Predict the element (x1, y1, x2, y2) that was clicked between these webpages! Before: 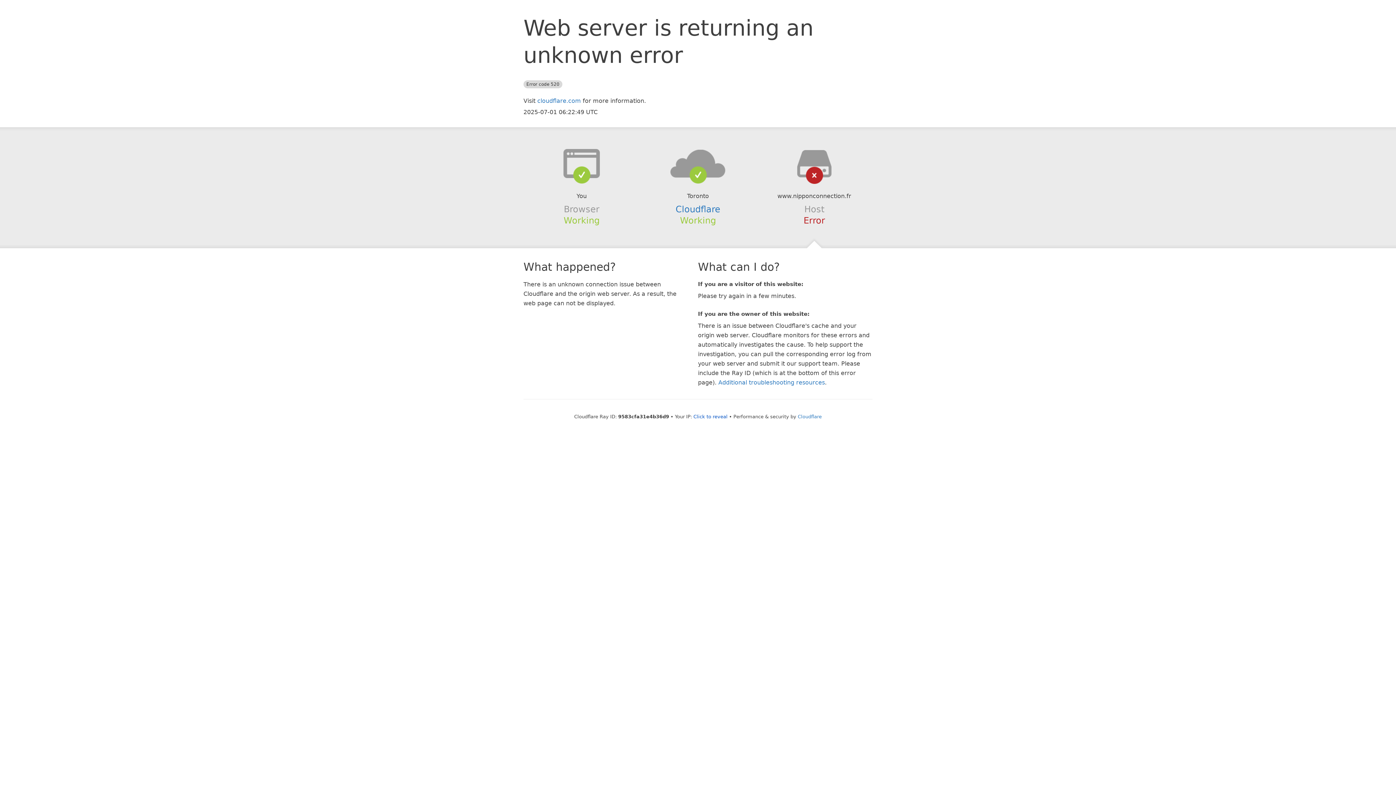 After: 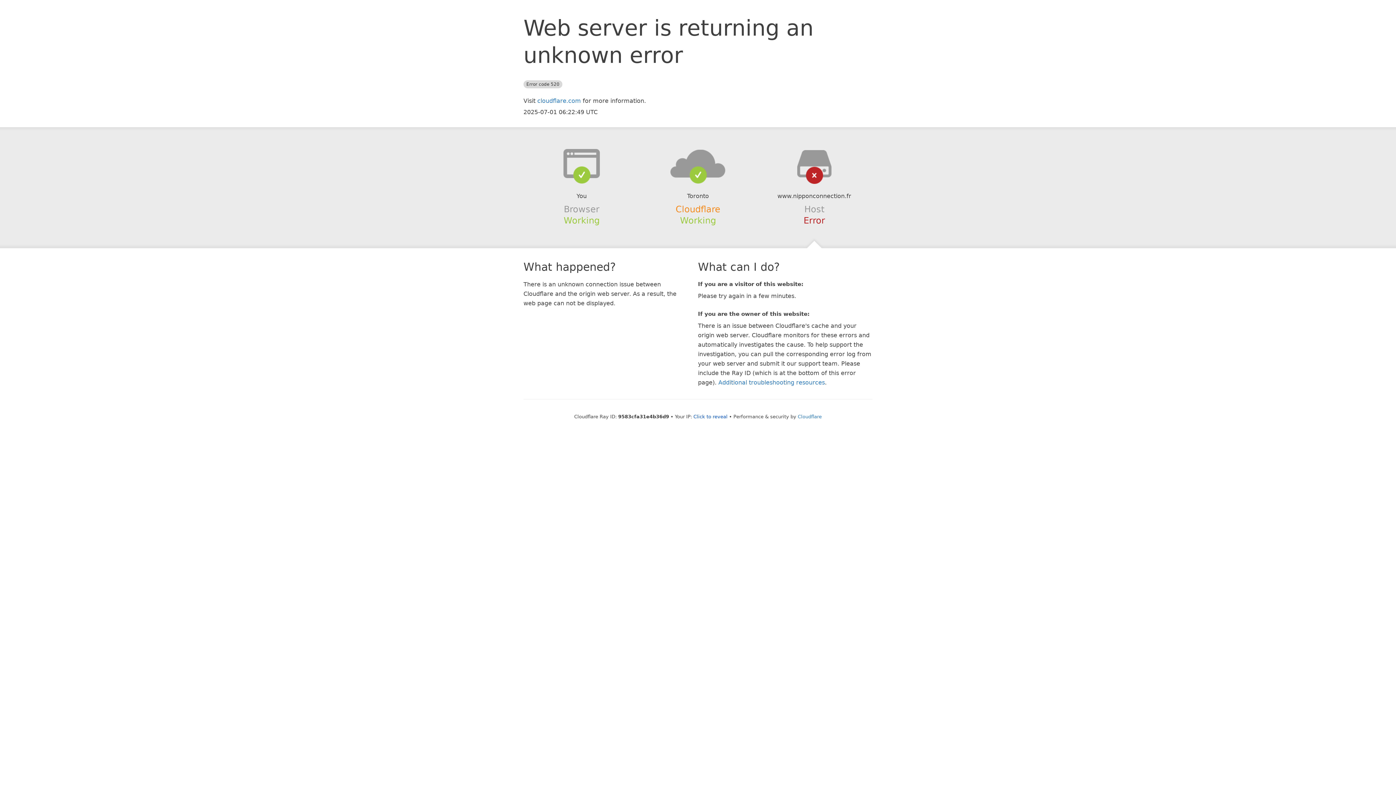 Action: label: Cloudflare bbox: (675, 204, 720, 214)